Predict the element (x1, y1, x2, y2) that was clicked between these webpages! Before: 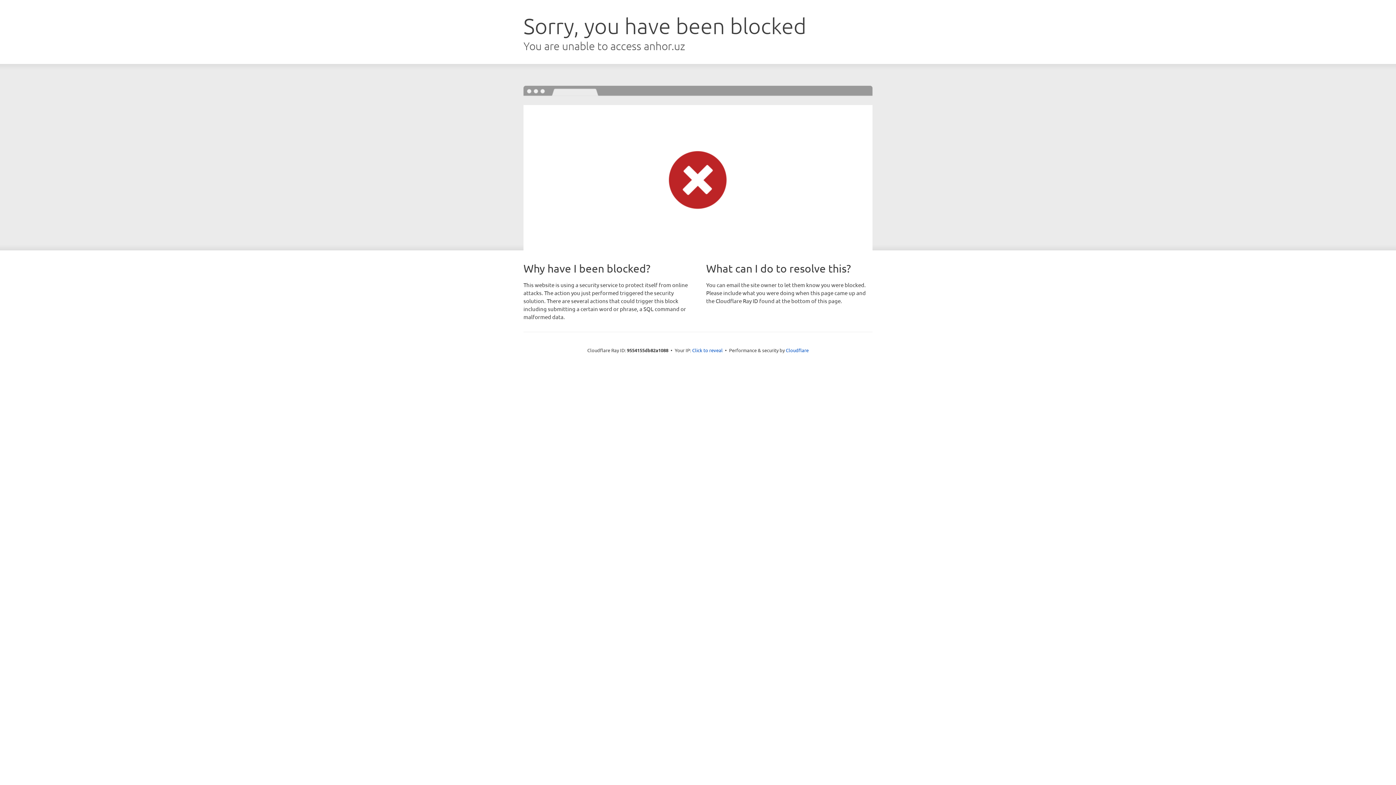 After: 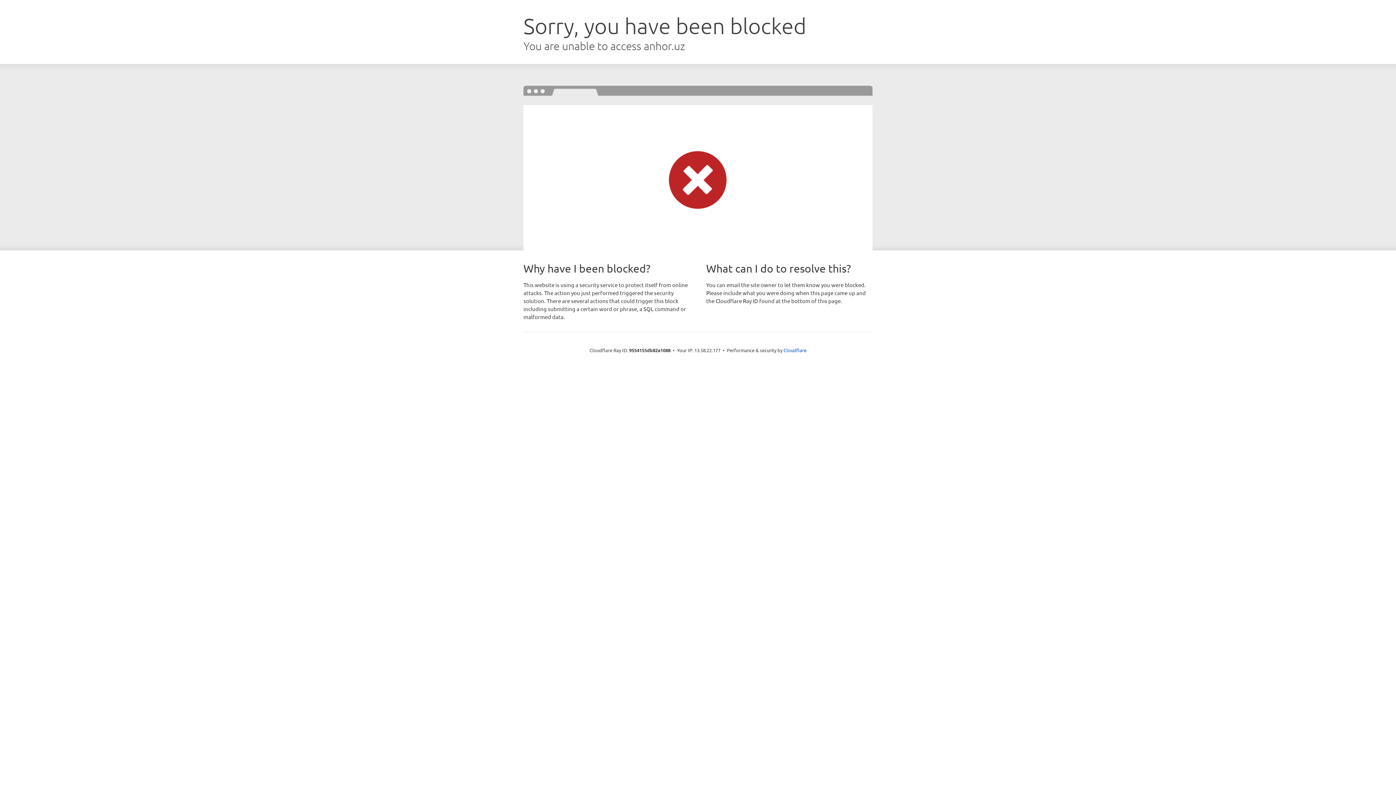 Action: label: Click to reveal bbox: (692, 346, 722, 353)